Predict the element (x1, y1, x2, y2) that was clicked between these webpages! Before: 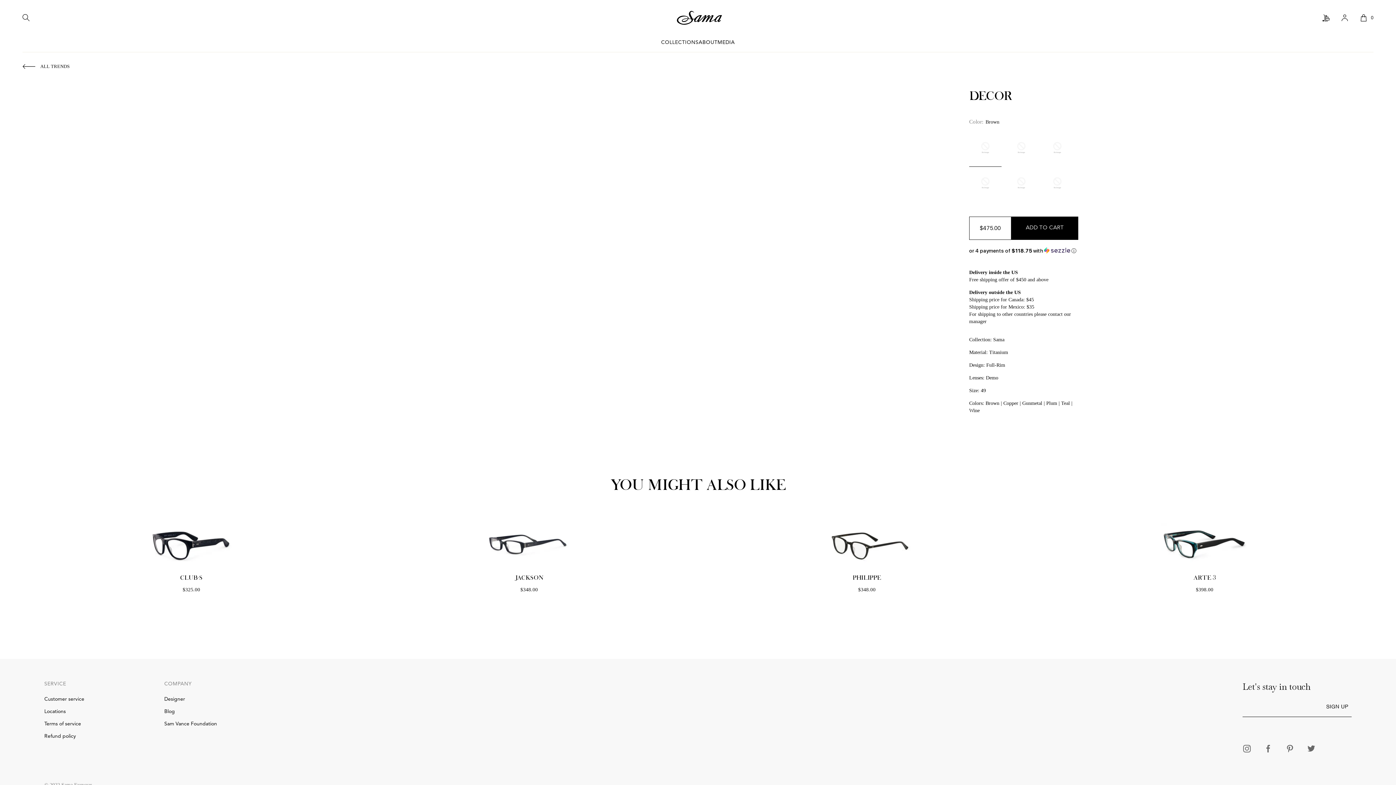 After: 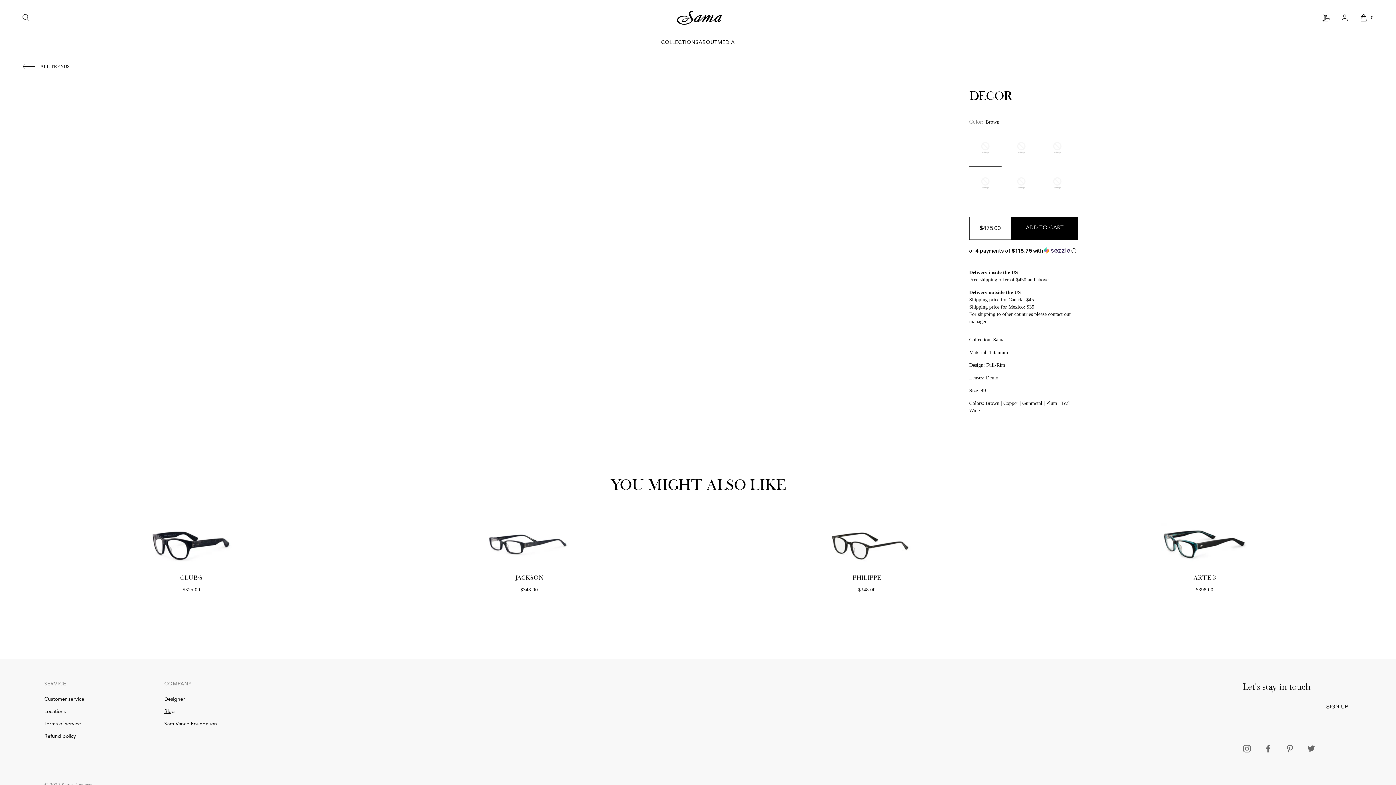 Action: bbox: (164, 709, 174, 714) label: Blog